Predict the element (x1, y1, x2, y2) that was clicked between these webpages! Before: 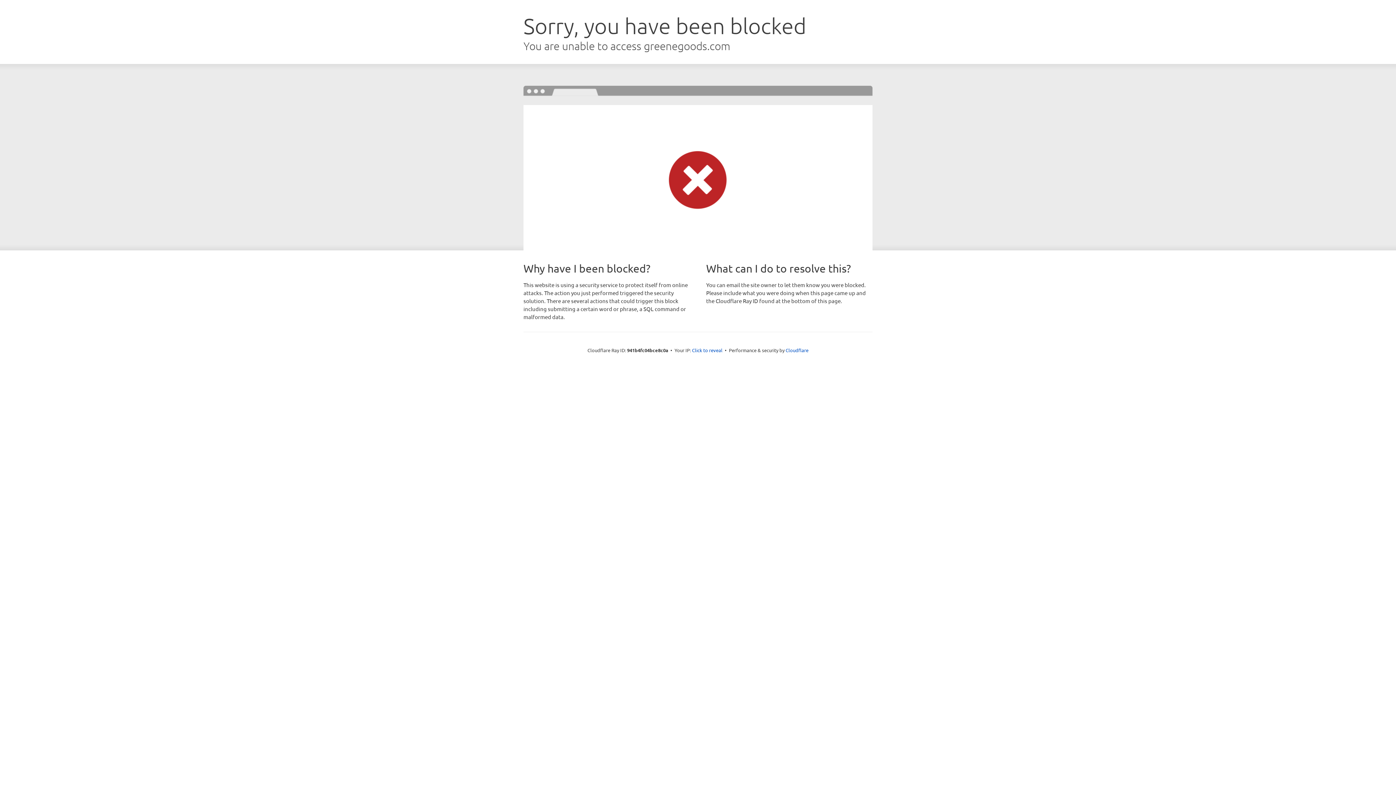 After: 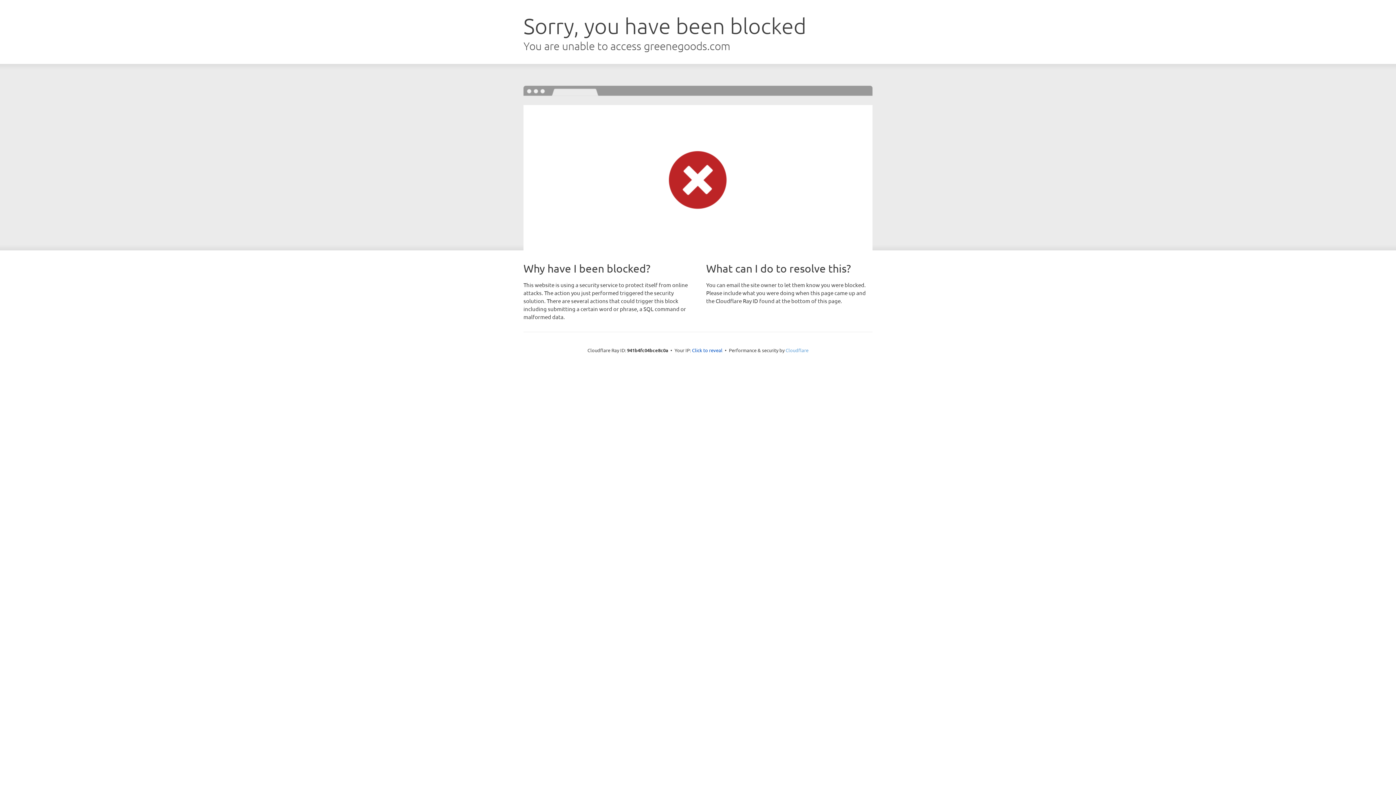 Action: label: Cloudflare bbox: (785, 347, 808, 353)